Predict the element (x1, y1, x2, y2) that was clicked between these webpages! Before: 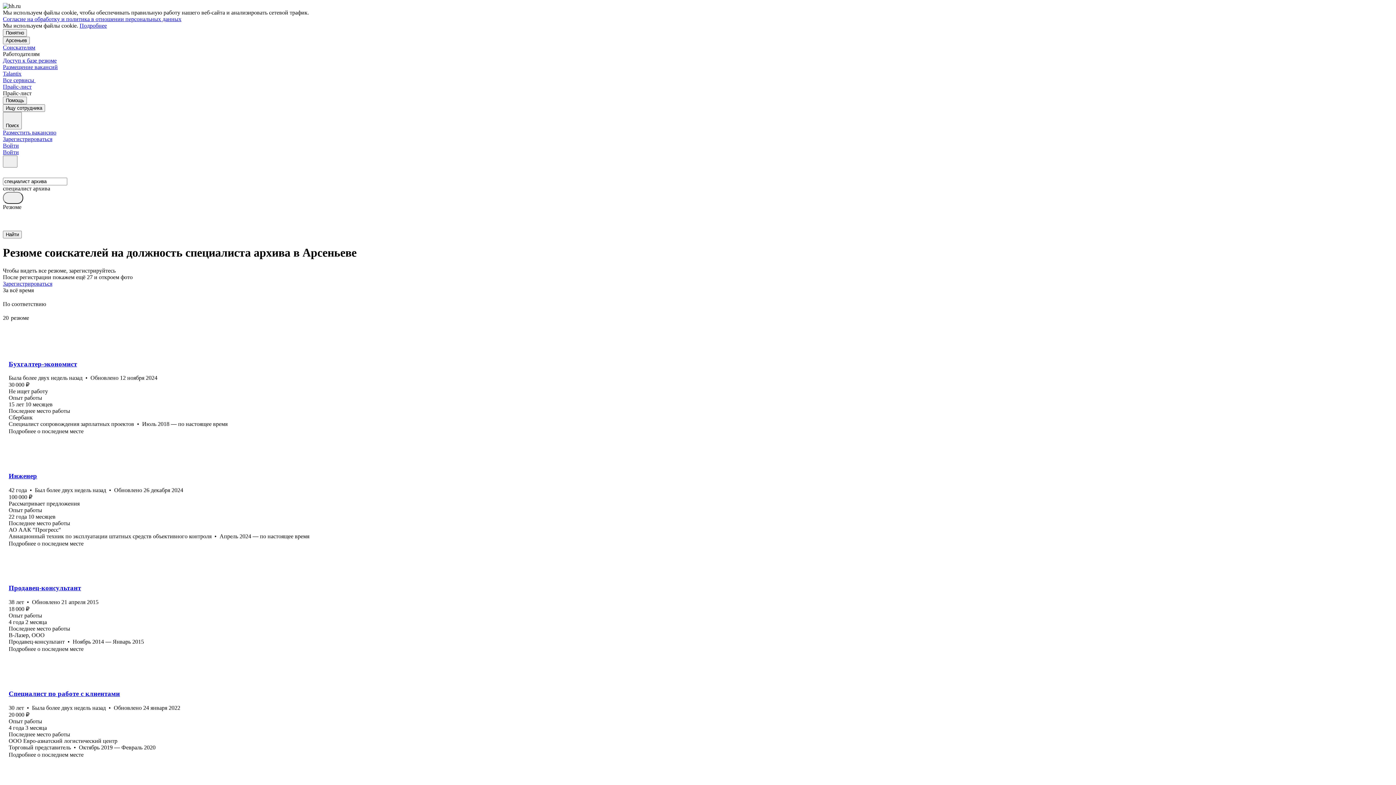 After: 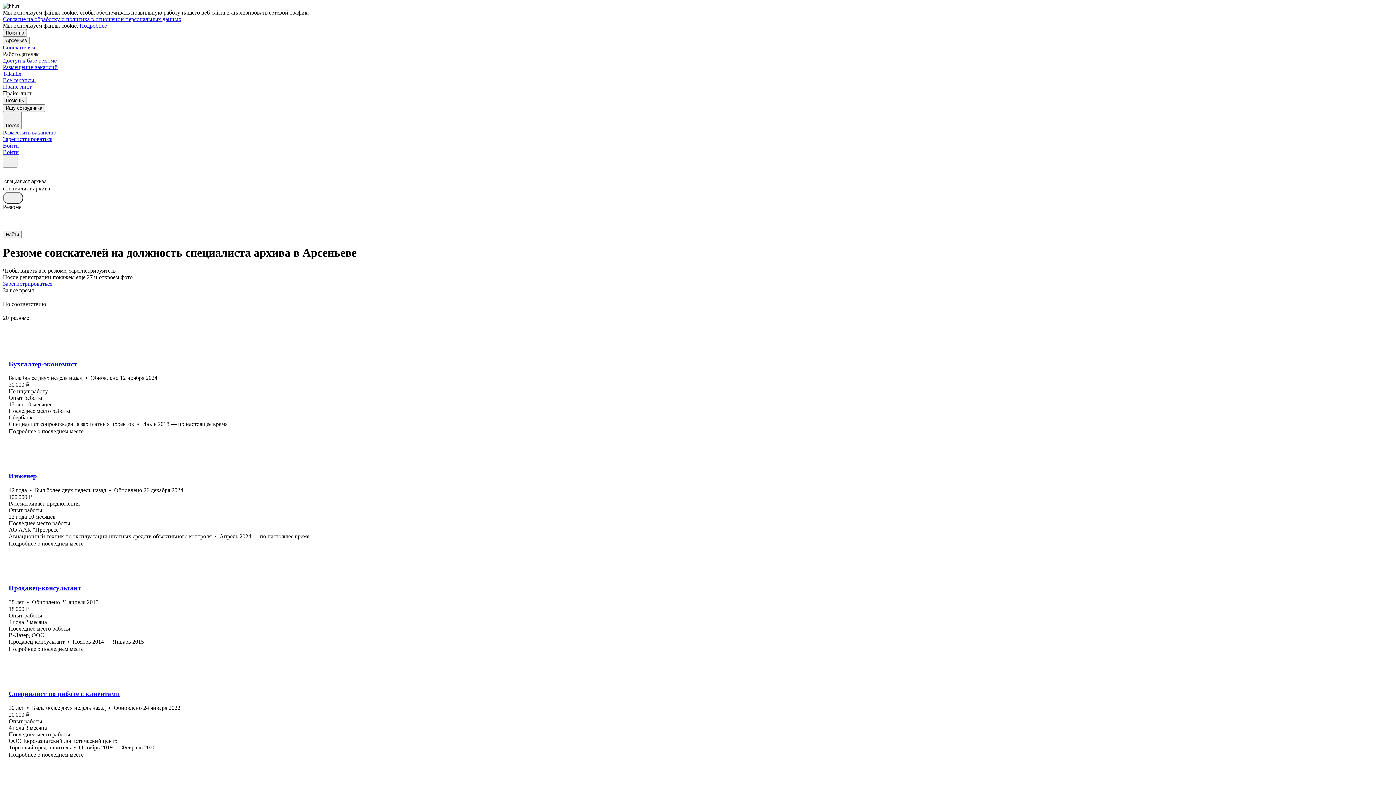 Action: label: Подробнее bbox: (79, 22, 106, 28)